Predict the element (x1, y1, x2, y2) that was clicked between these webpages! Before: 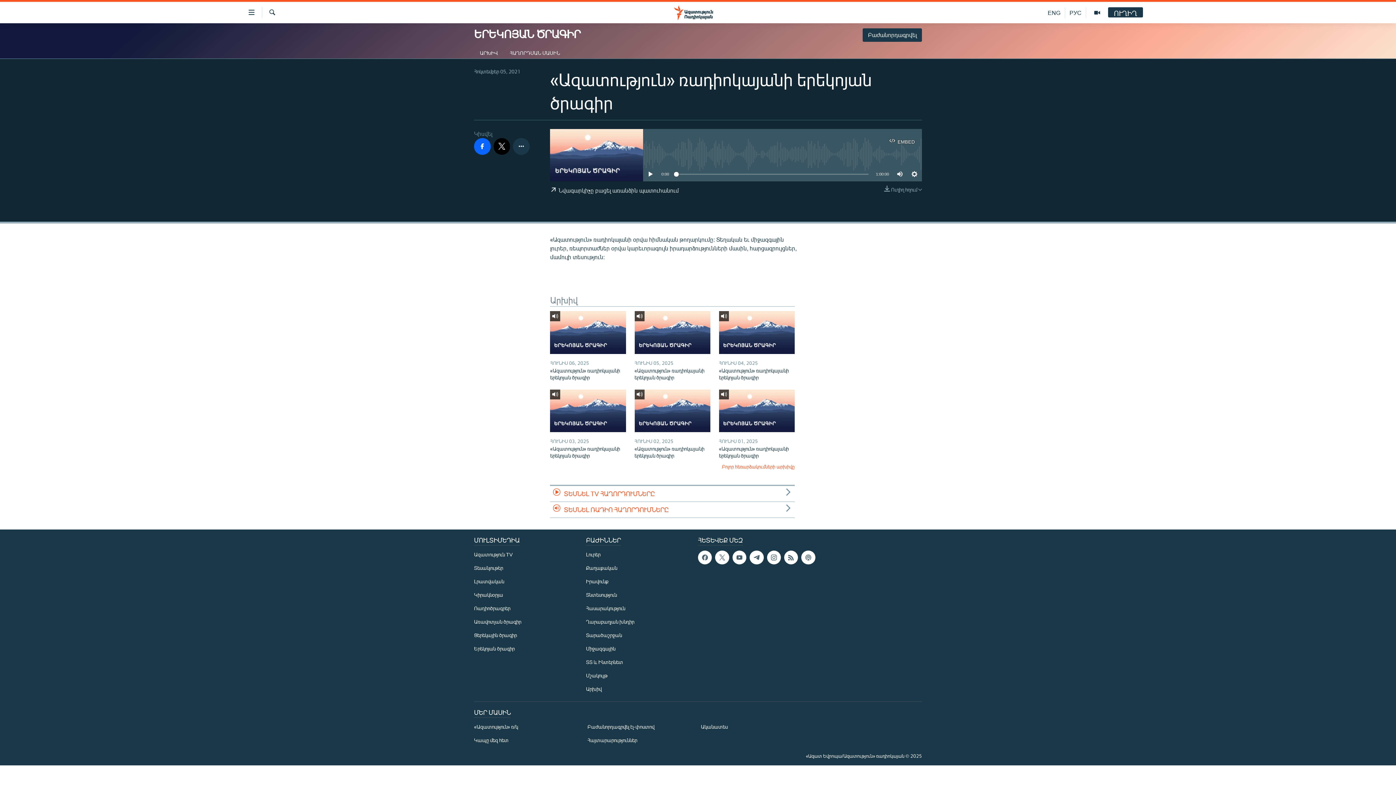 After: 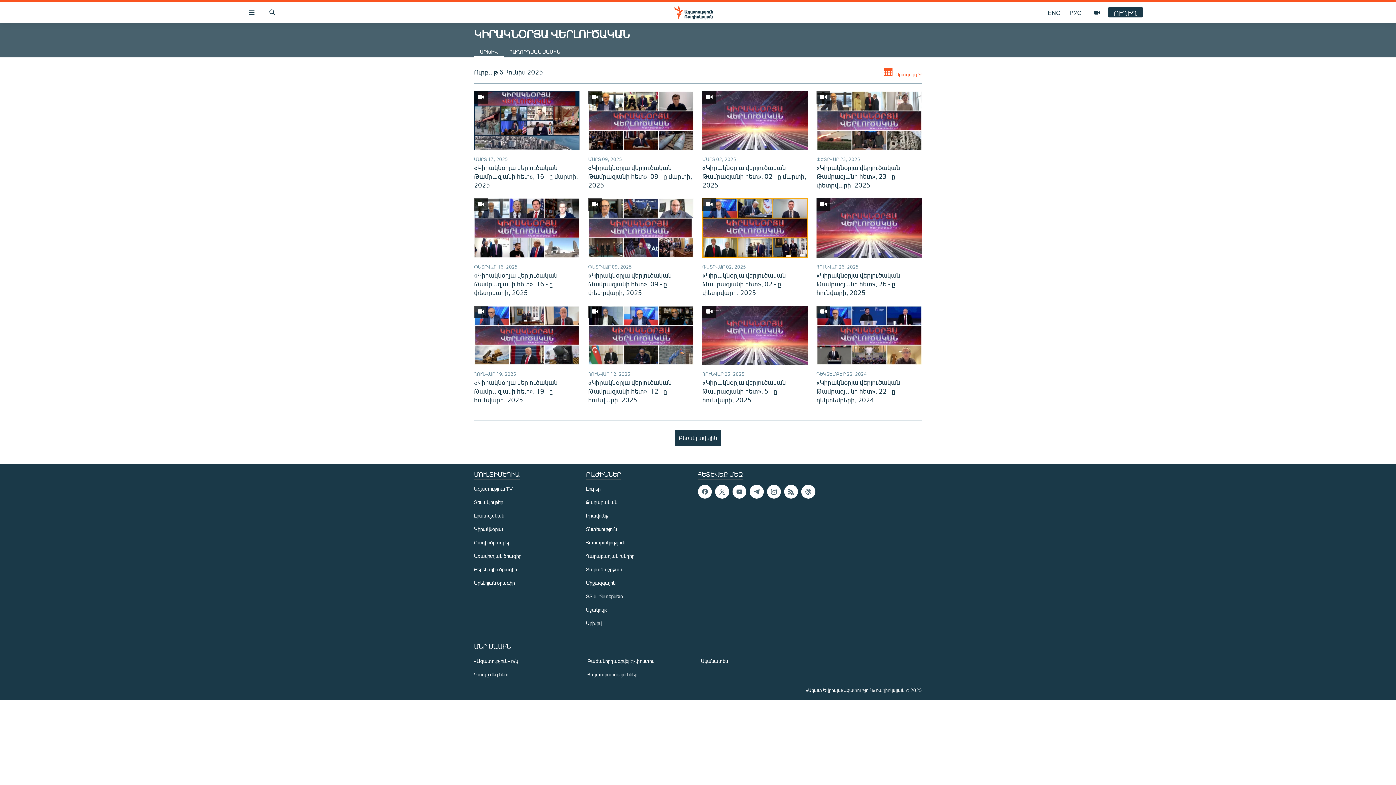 Action: label: Կիրակնօրյա bbox: (474, 591, 581, 598)